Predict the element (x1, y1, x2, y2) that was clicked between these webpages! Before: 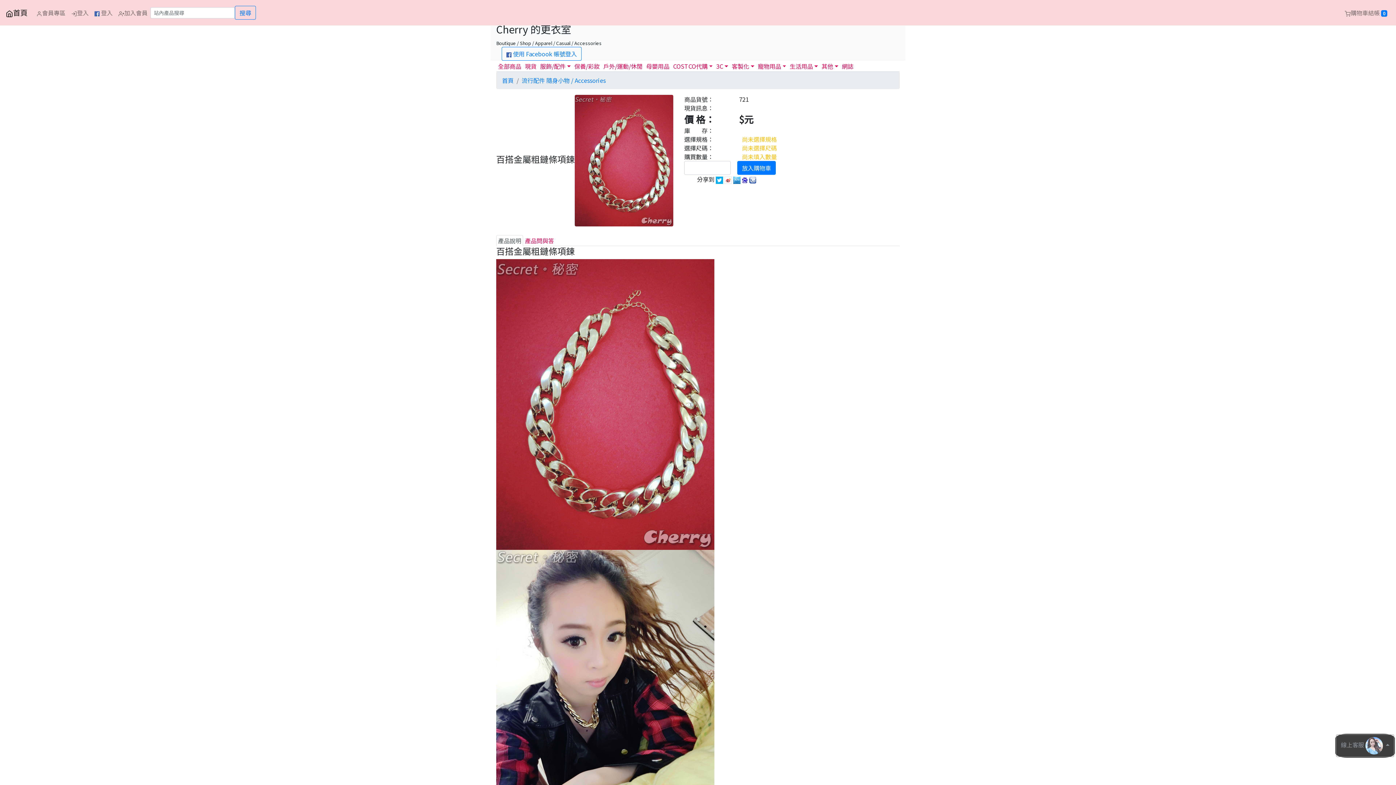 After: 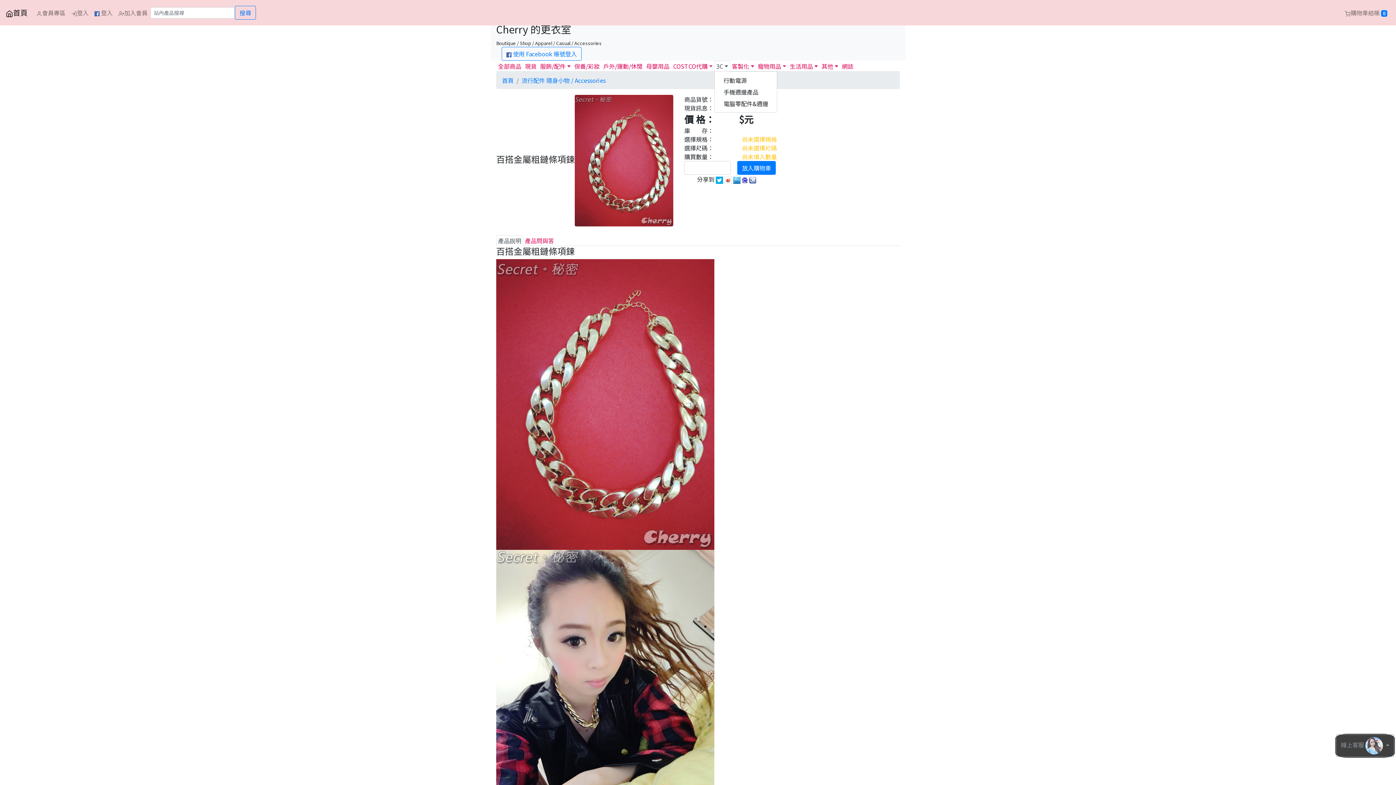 Action: label: 3C bbox: (714, 60, 730, 71)